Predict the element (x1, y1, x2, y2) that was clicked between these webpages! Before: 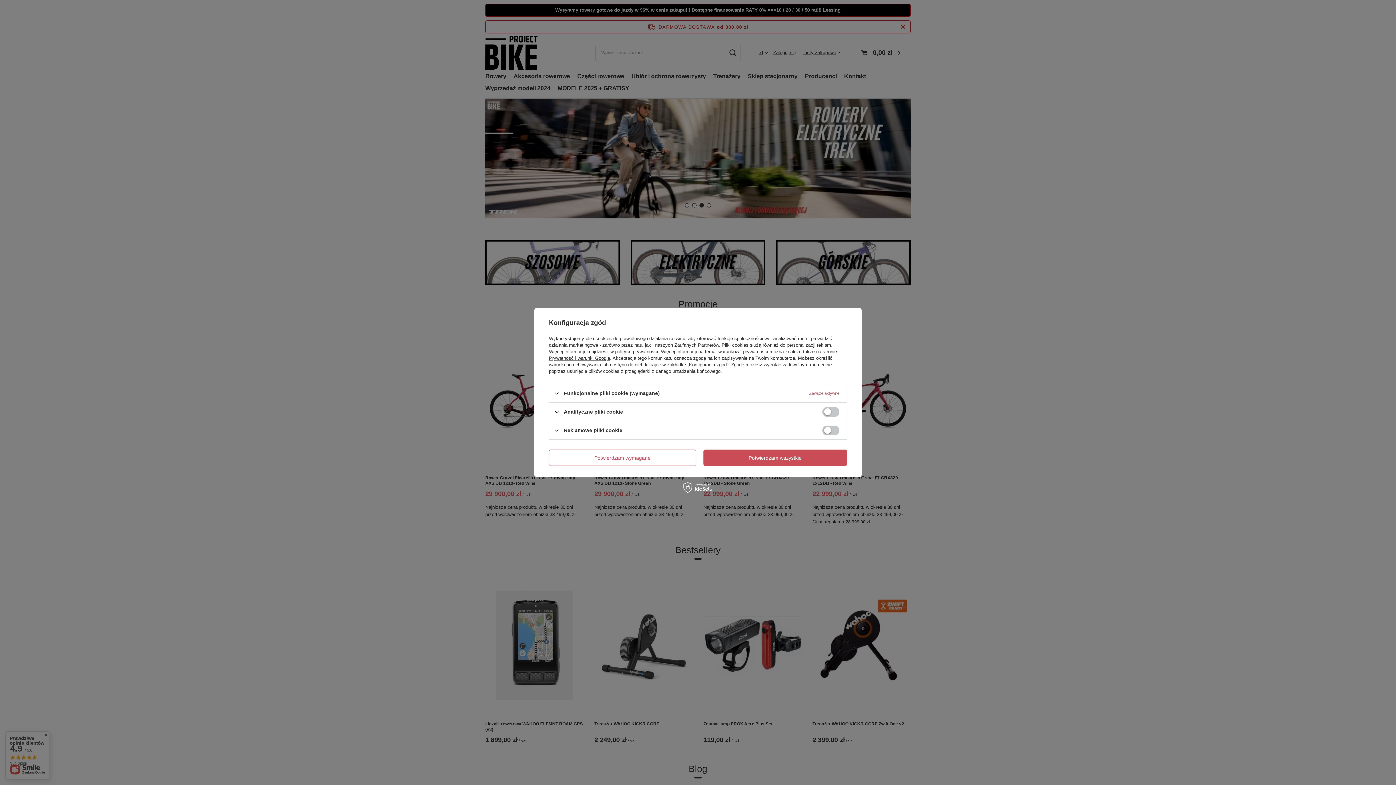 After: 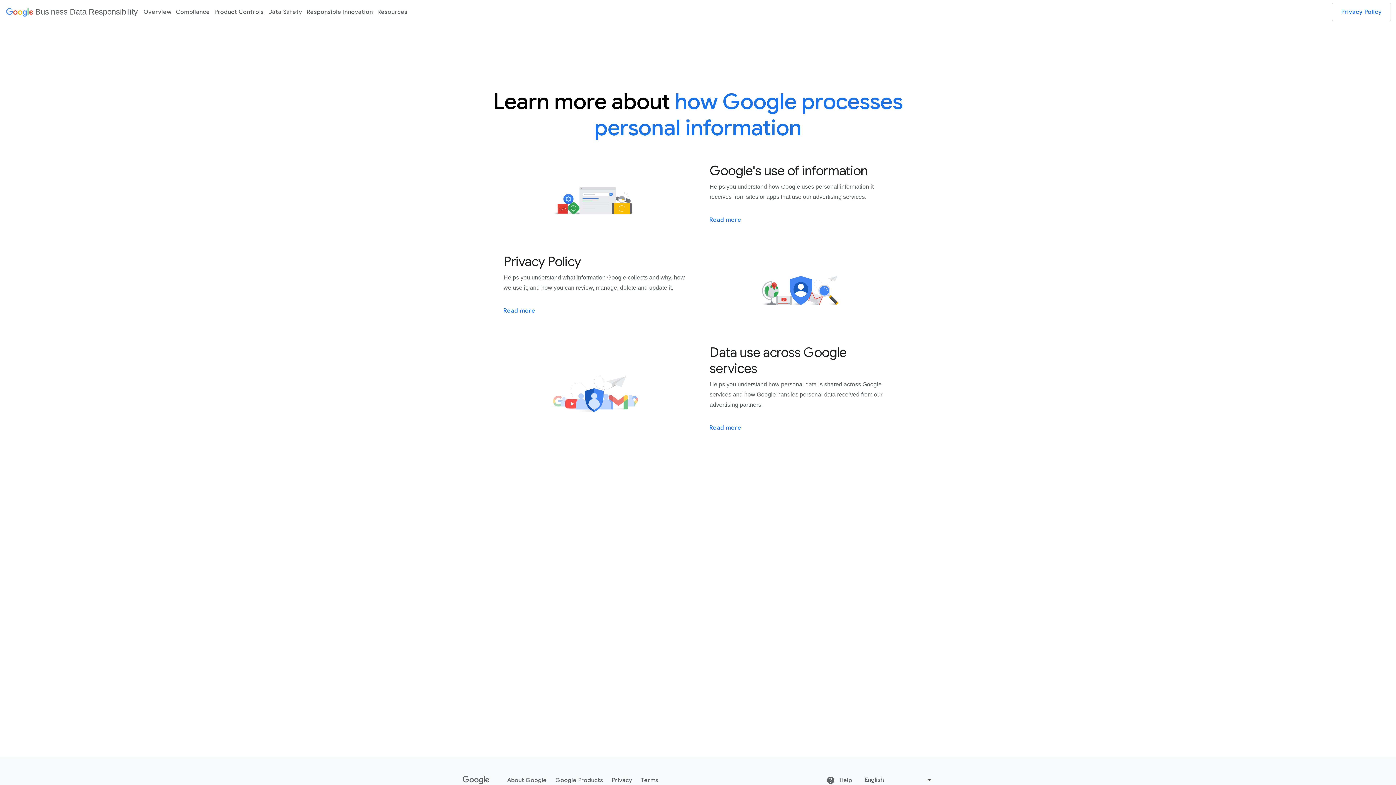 Action: label: Prywatność i warunki Google bbox: (549, 355, 610, 361)